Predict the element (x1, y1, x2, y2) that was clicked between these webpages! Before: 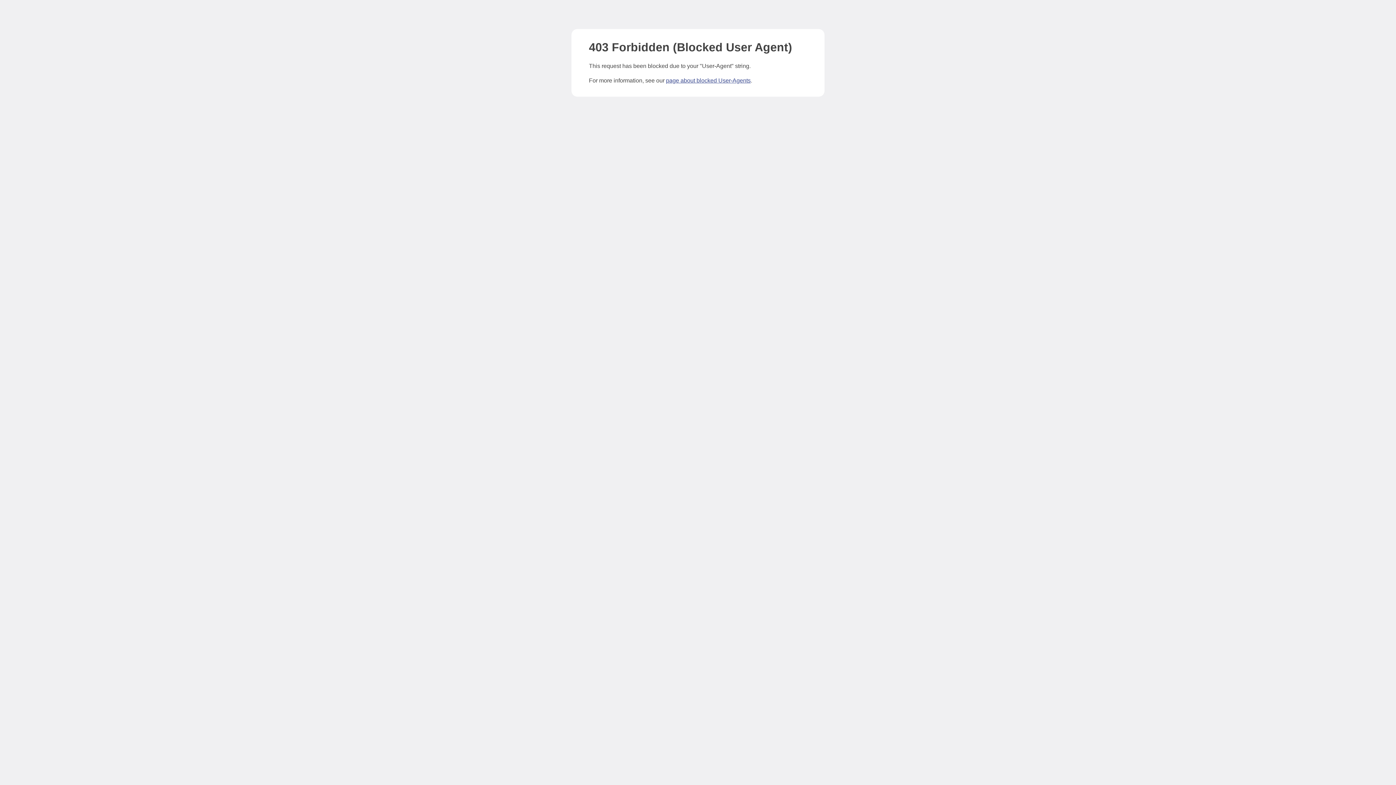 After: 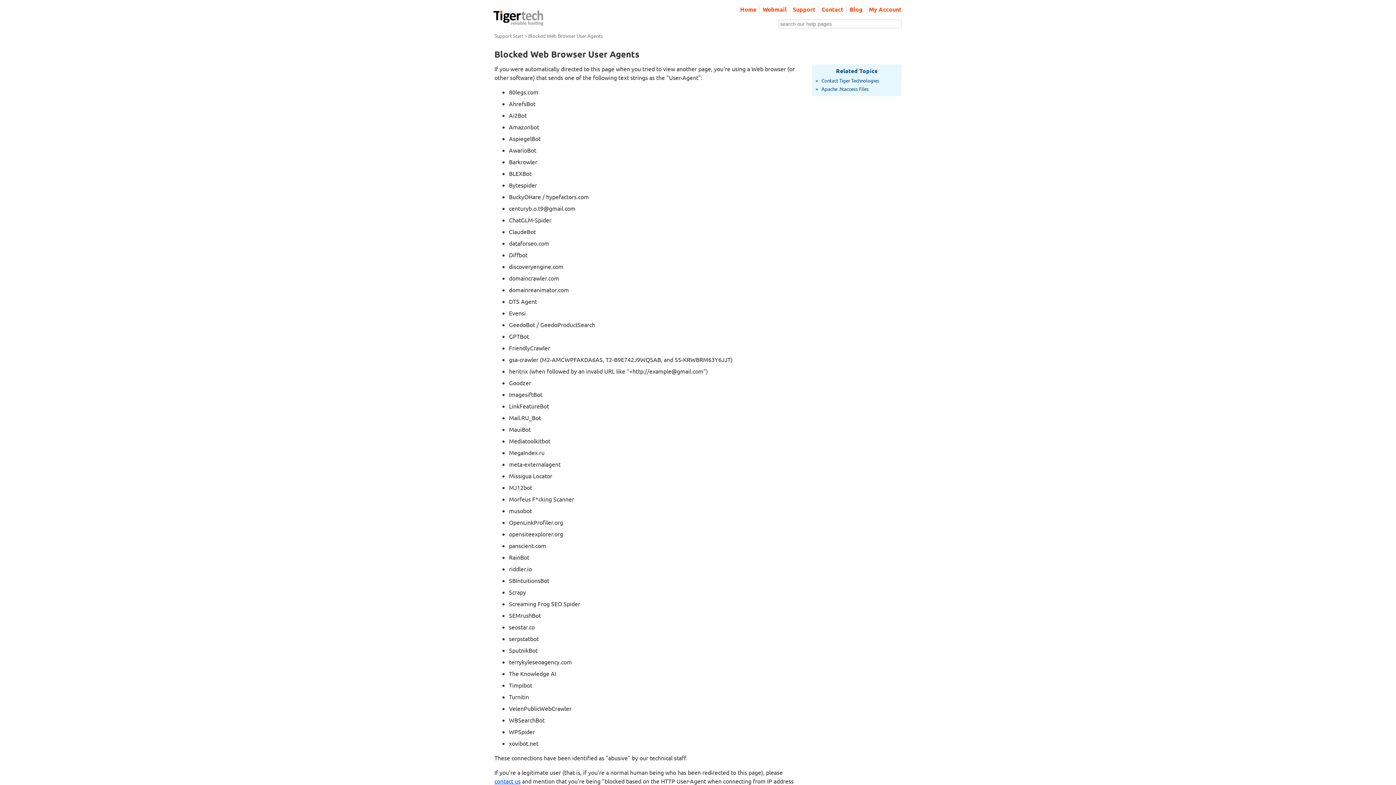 Action: label: page about blocked User-Agents bbox: (666, 77, 750, 83)